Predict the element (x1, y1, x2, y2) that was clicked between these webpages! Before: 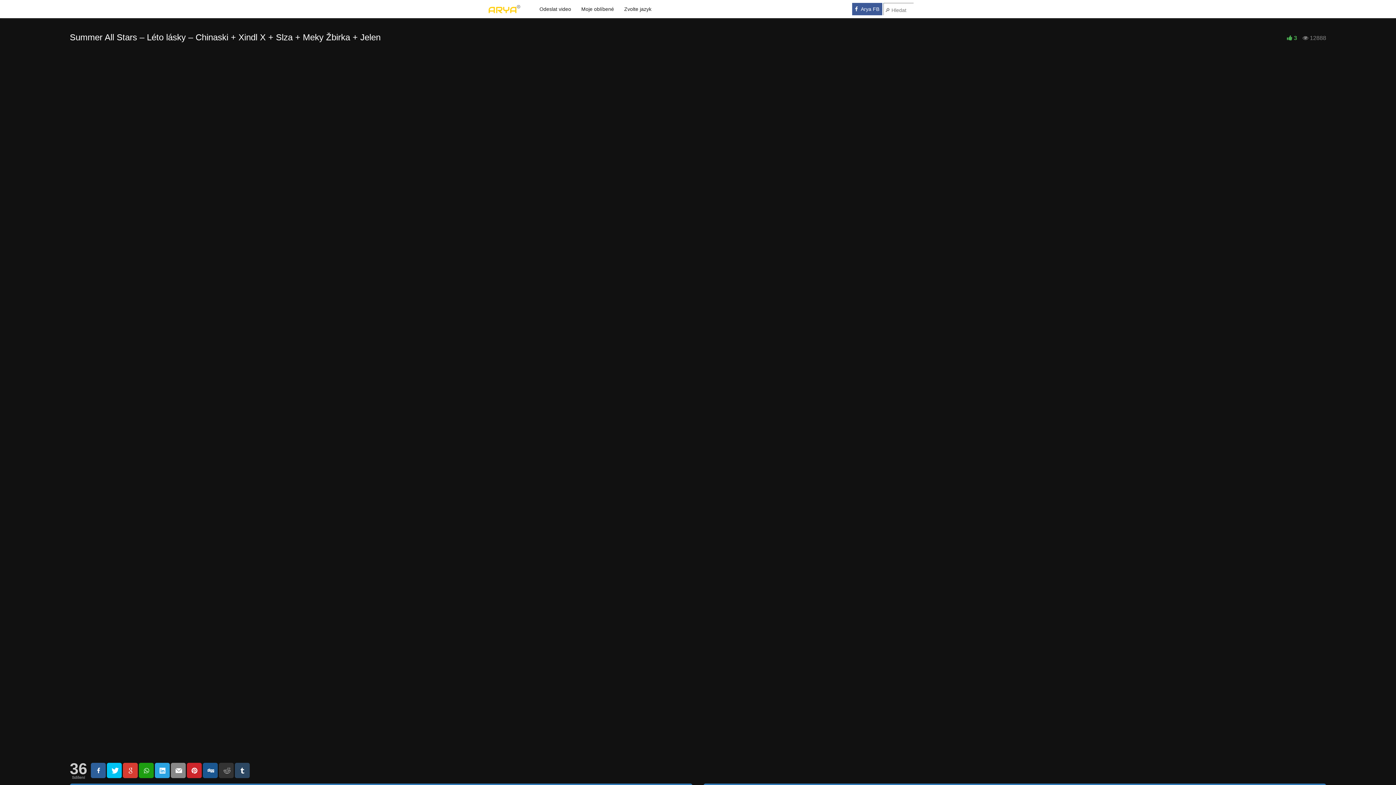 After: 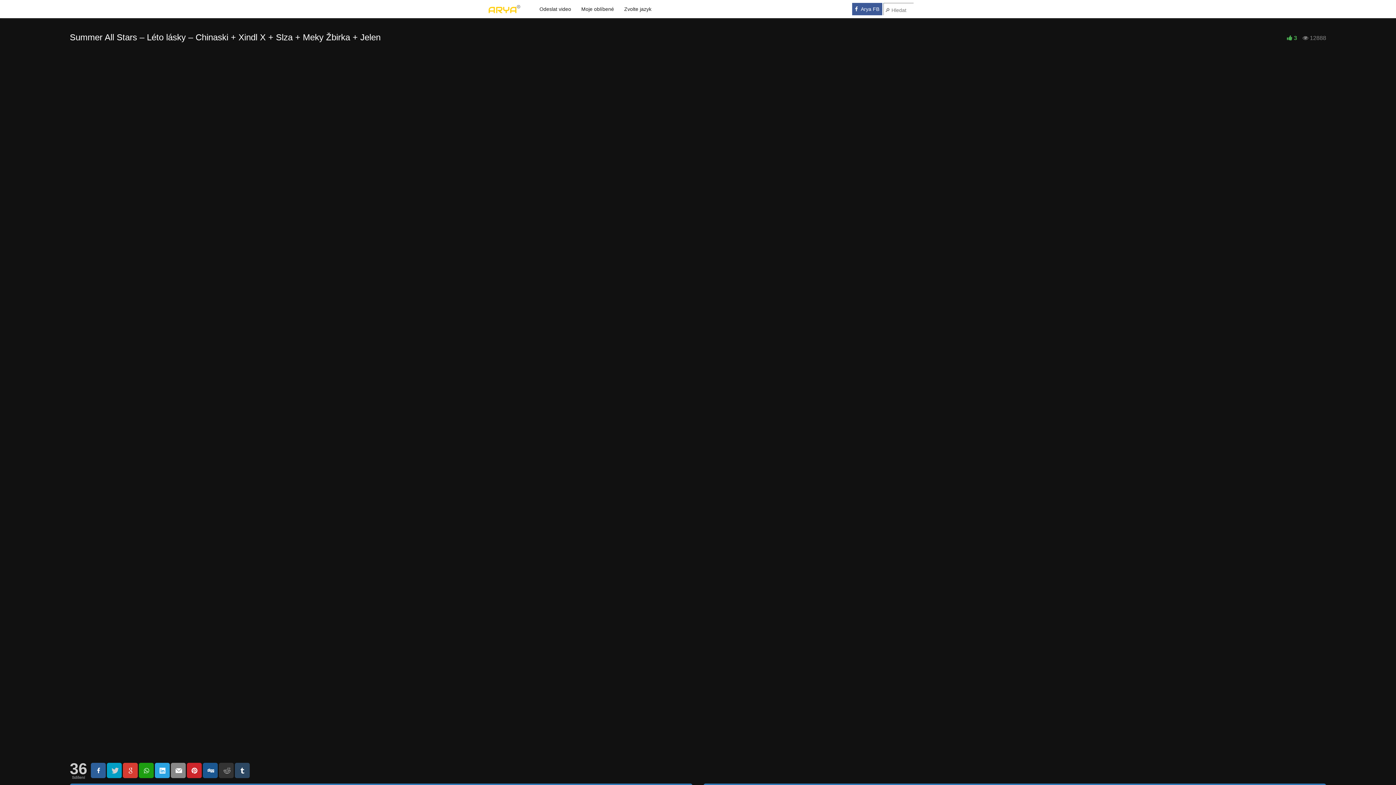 Action: bbox: (106, 763, 121, 778) label: Twitter